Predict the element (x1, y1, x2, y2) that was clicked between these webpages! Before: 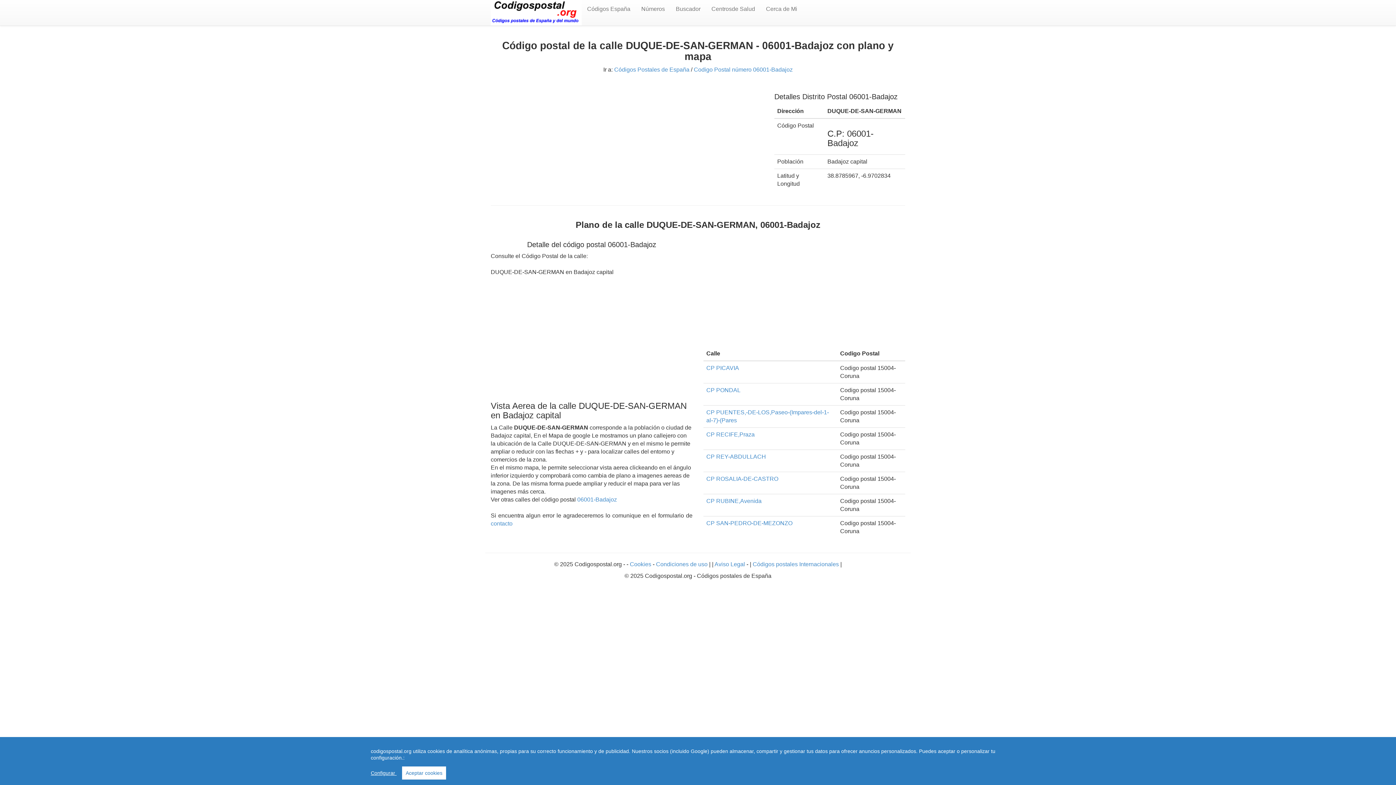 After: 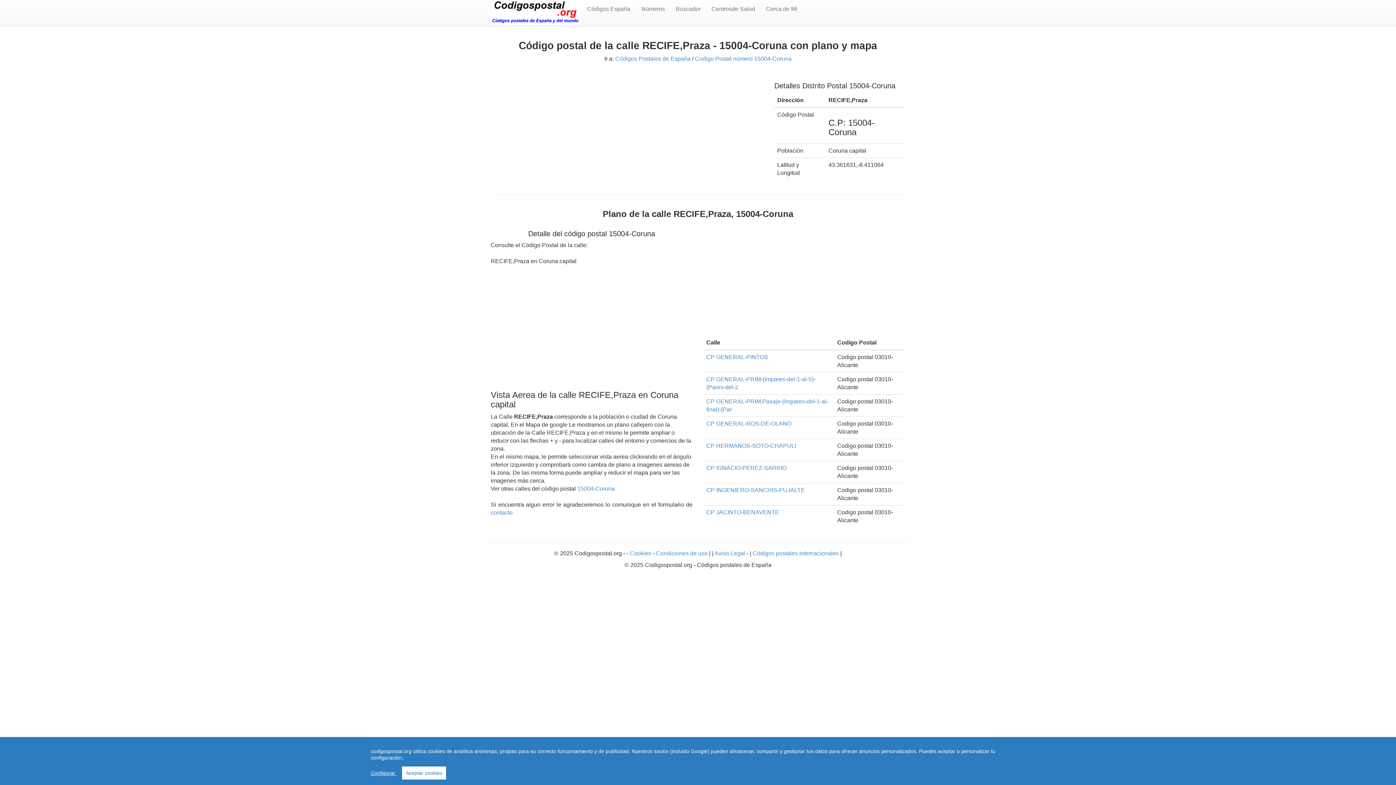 Action: label: CP RECIFE,Praza bbox: (706, 431, 754, 437)